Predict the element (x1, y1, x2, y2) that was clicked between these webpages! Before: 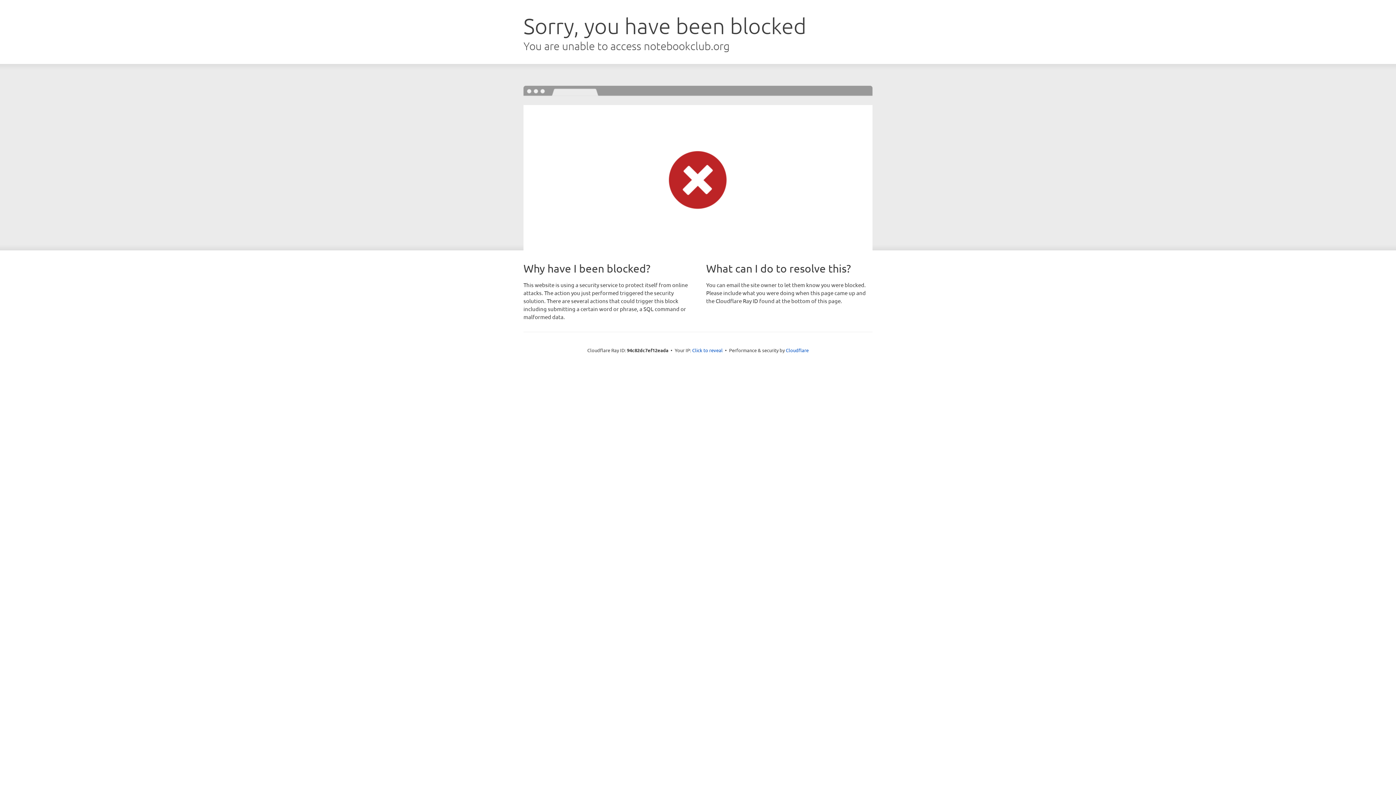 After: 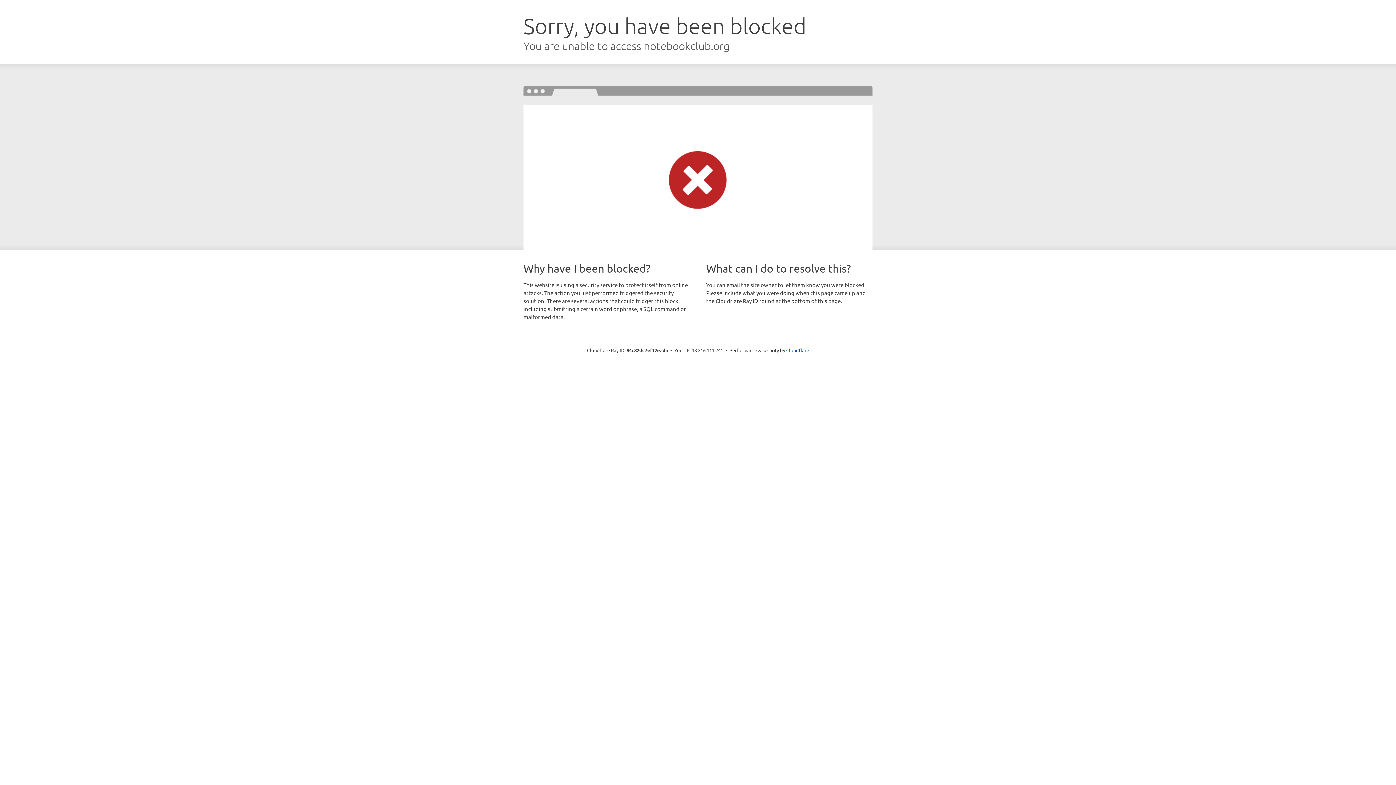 Action: label: Click to reveal bbox: (692, 346, 722, 353)